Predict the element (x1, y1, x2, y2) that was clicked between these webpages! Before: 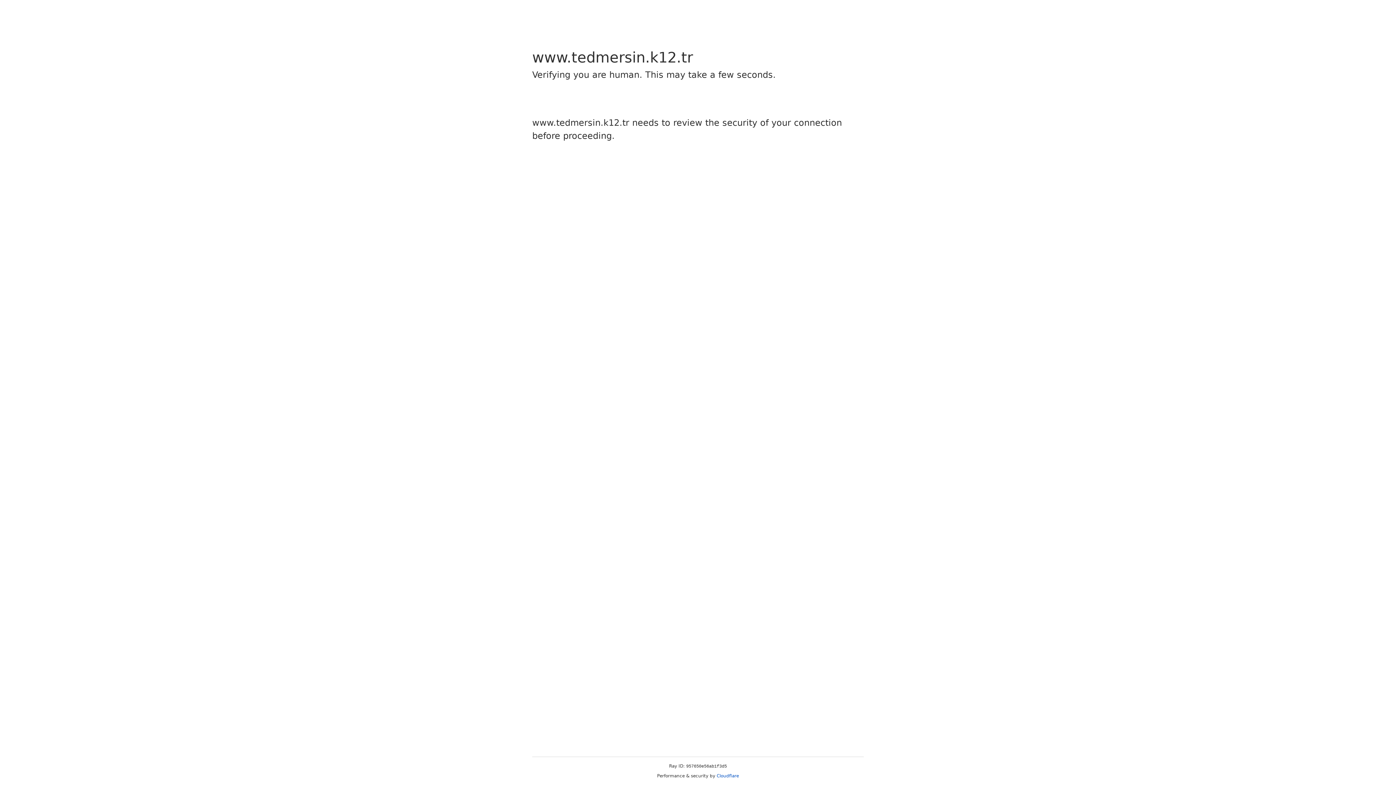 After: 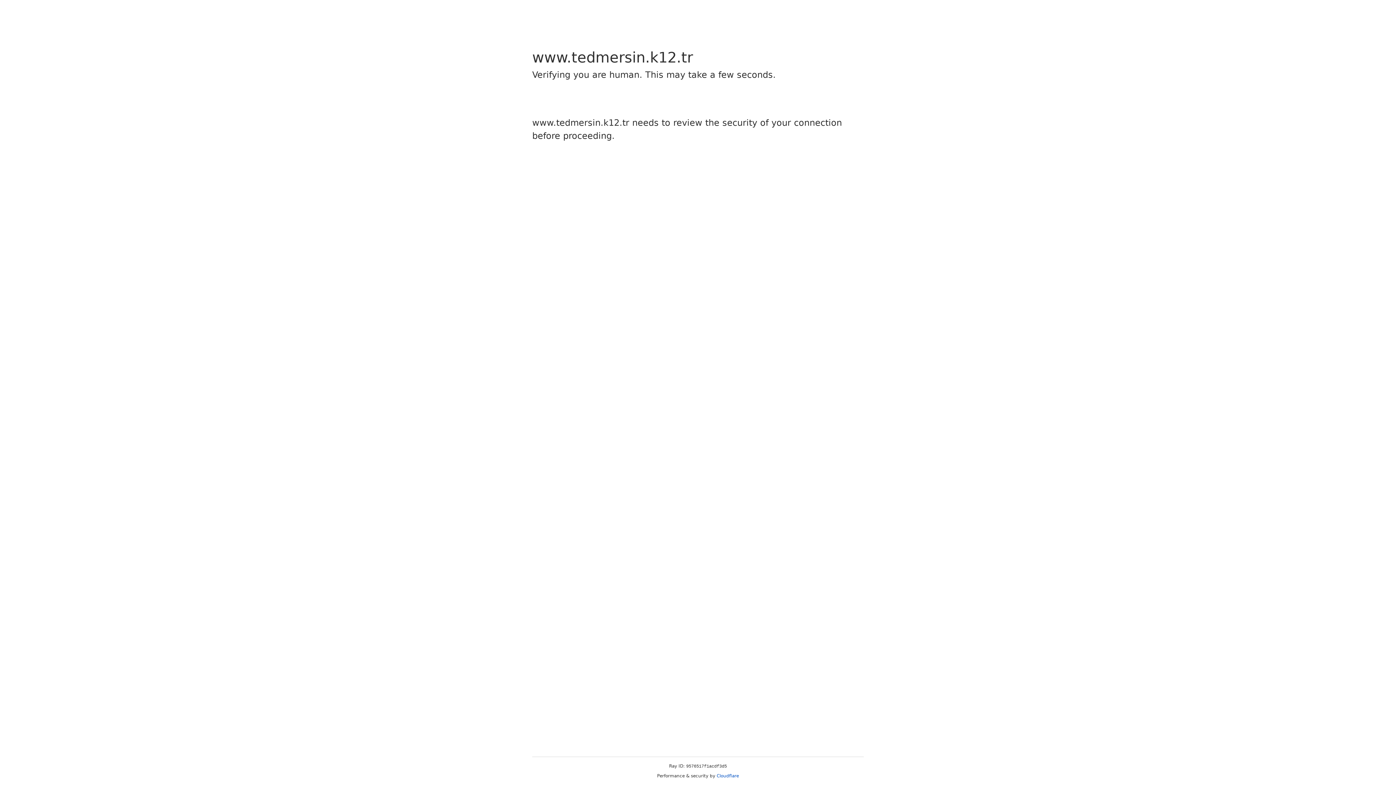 Action: label: Cloudflare bbox: (716, 773, 739, 778)